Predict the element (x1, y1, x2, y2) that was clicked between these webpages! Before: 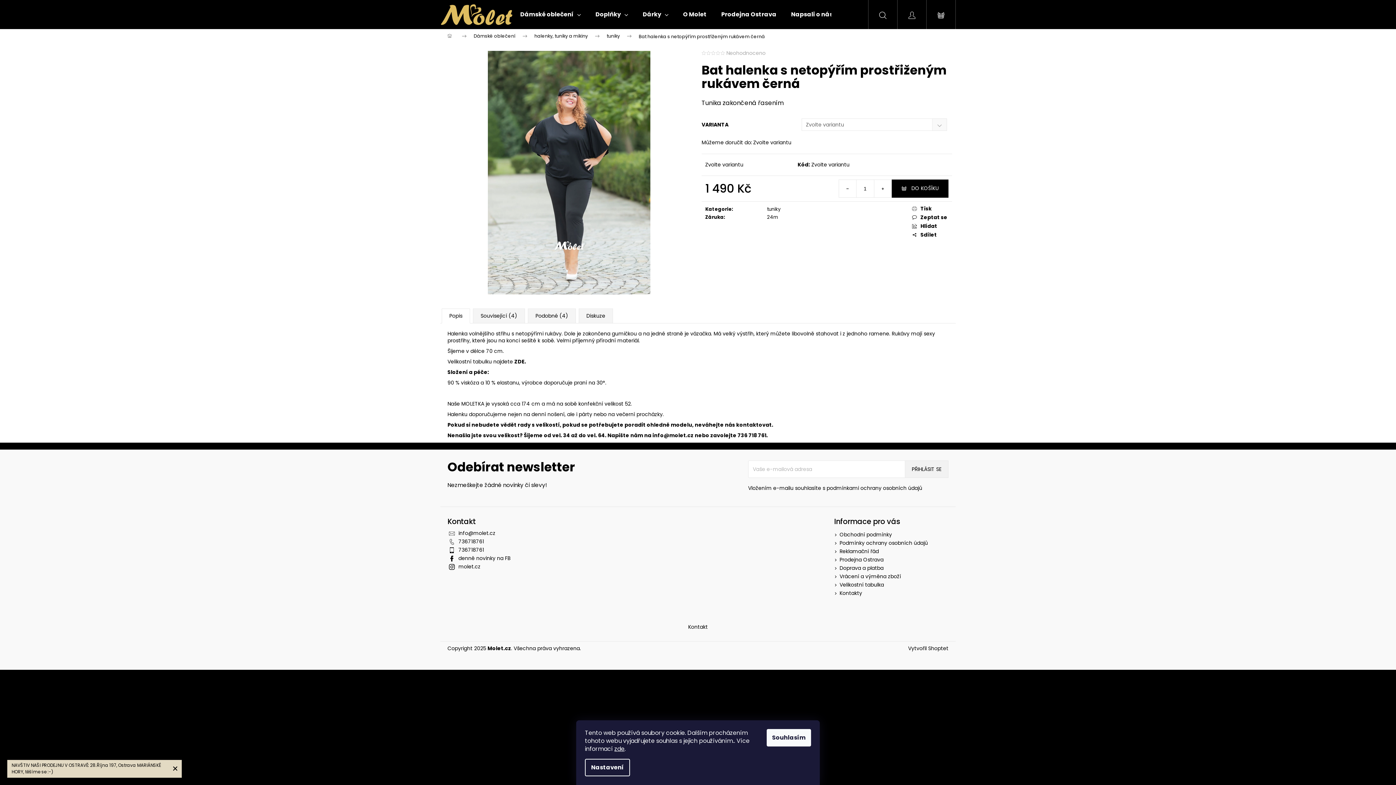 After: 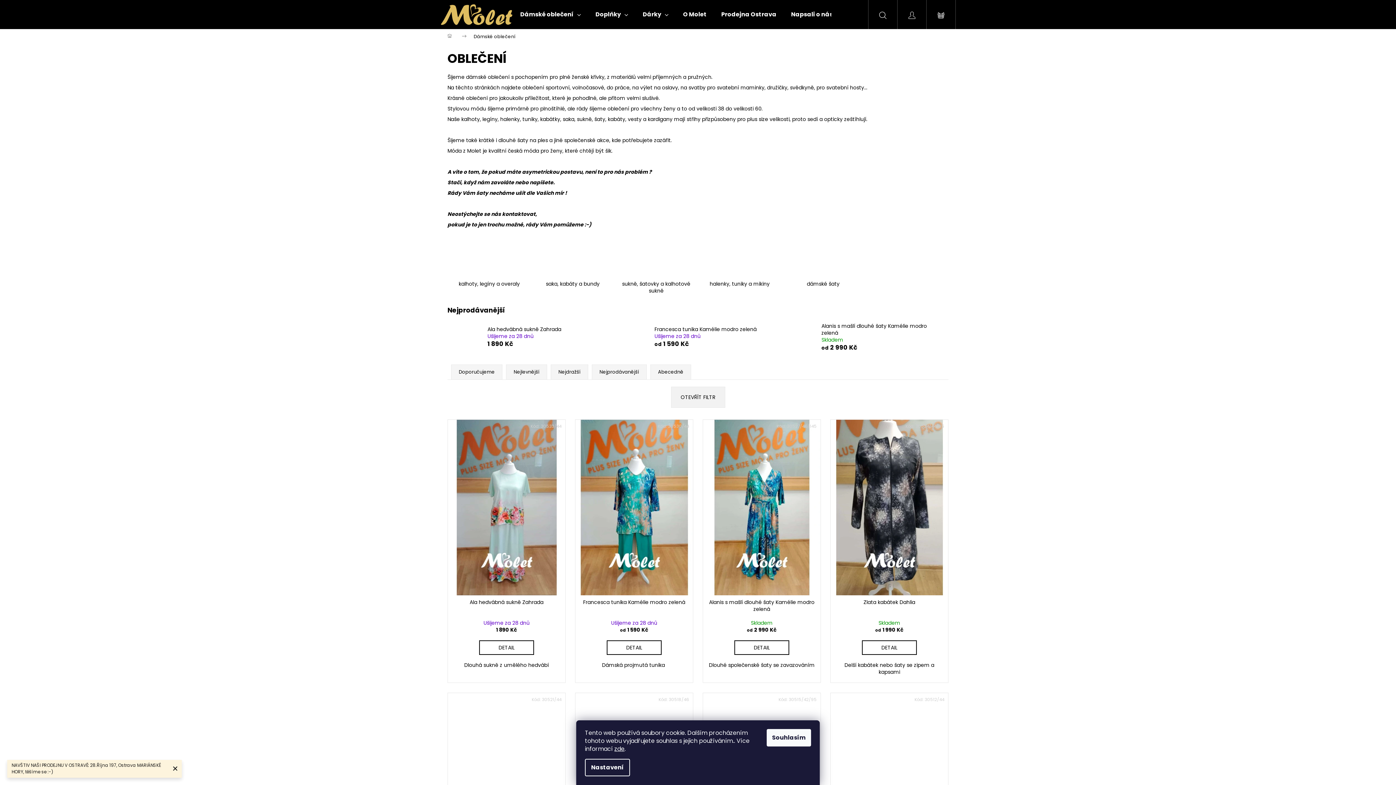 Action: bbox: (513, 0, 588, 29) label: Dámské oblečení